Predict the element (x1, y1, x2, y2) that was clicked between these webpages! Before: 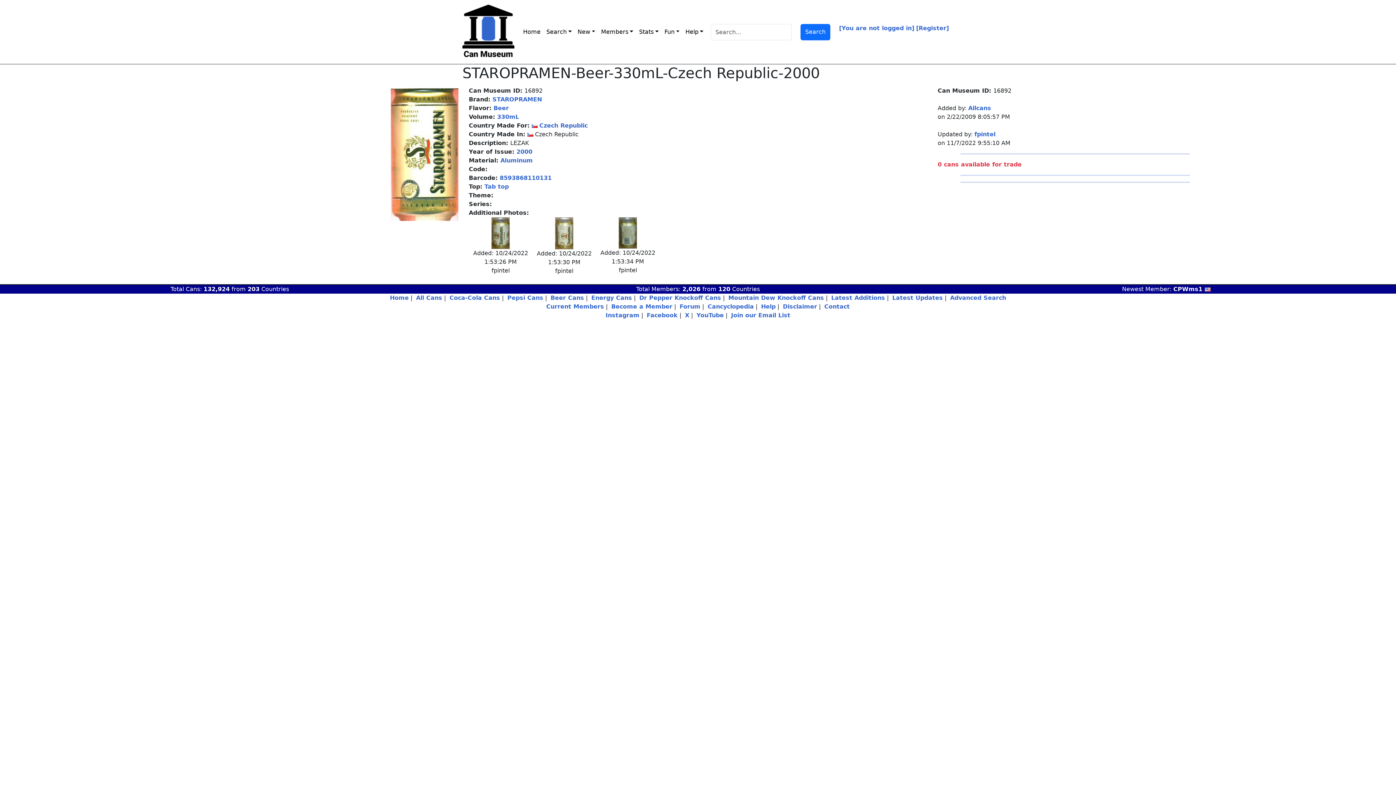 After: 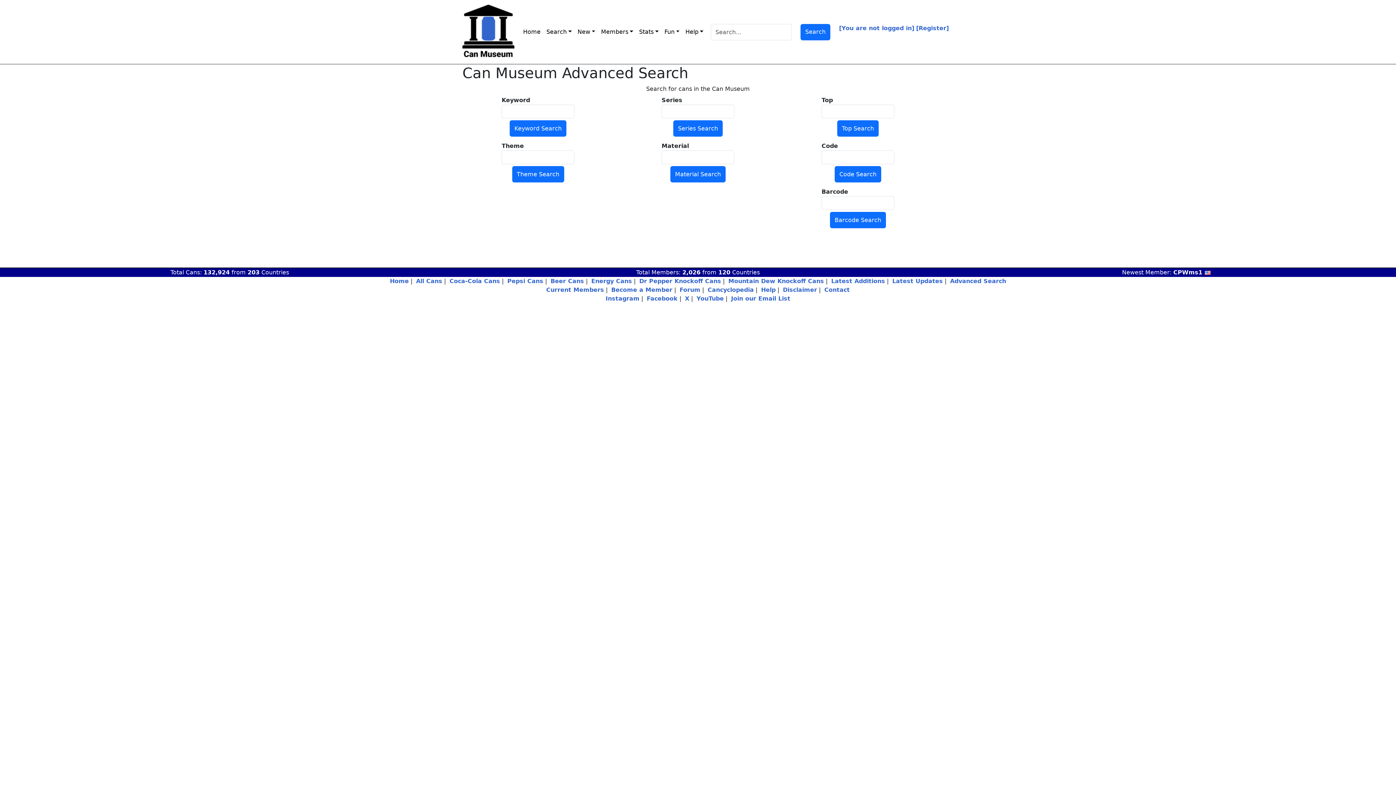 Action: label: Advanced Search bbox: (950, 294, 1006, 301)